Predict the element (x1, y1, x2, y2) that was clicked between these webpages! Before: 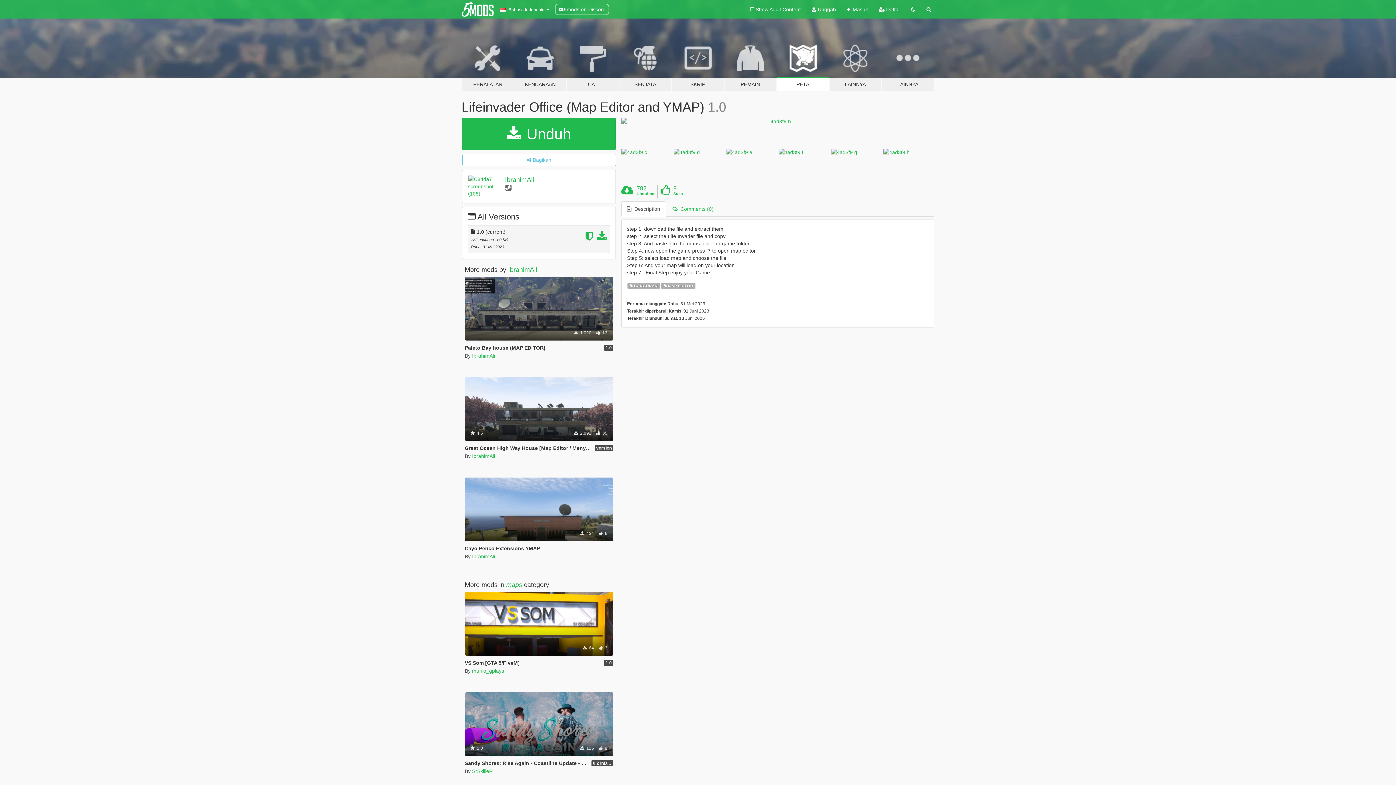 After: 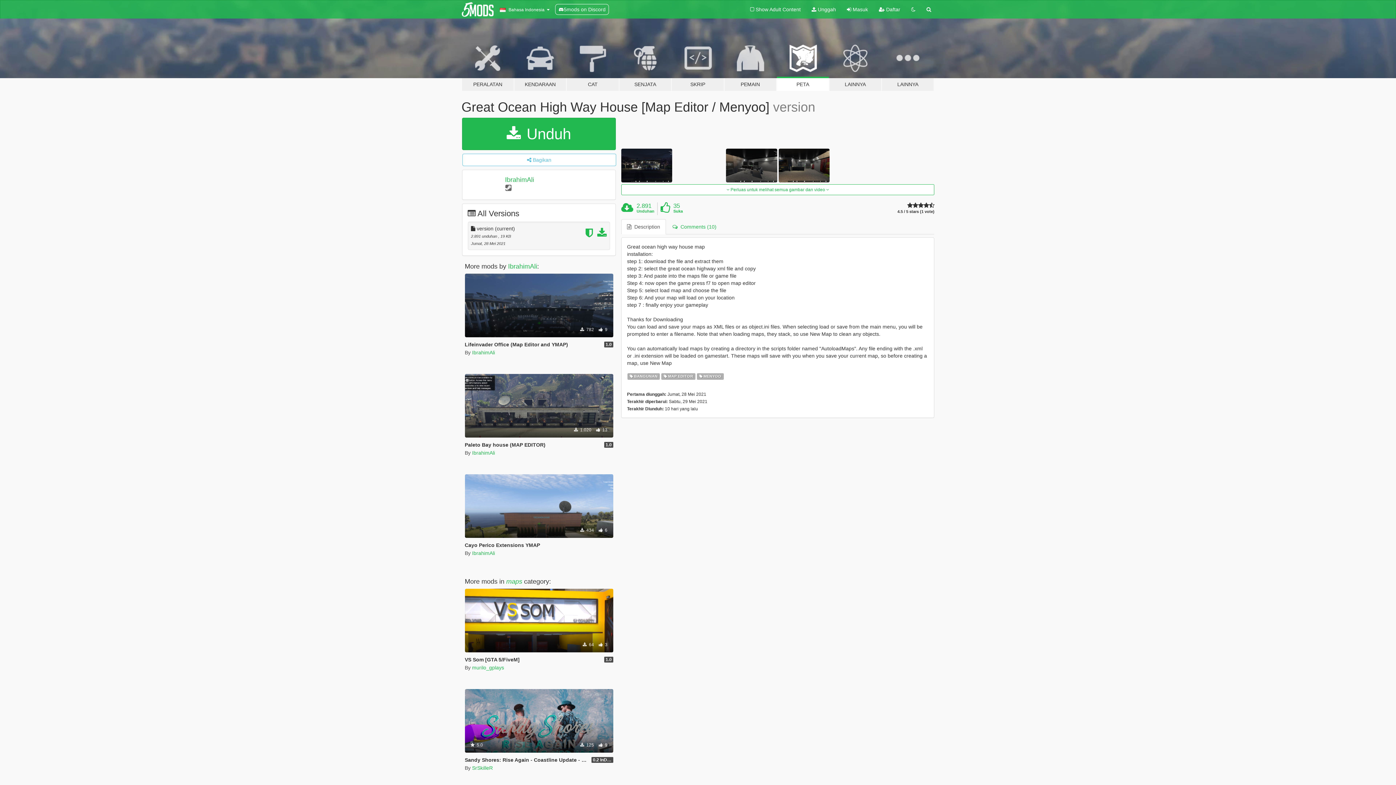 Action: label: Bangunan
Map Editor
Menyoo
 4.5
 2.891  35 bbox: (464, 377, 613, 441)